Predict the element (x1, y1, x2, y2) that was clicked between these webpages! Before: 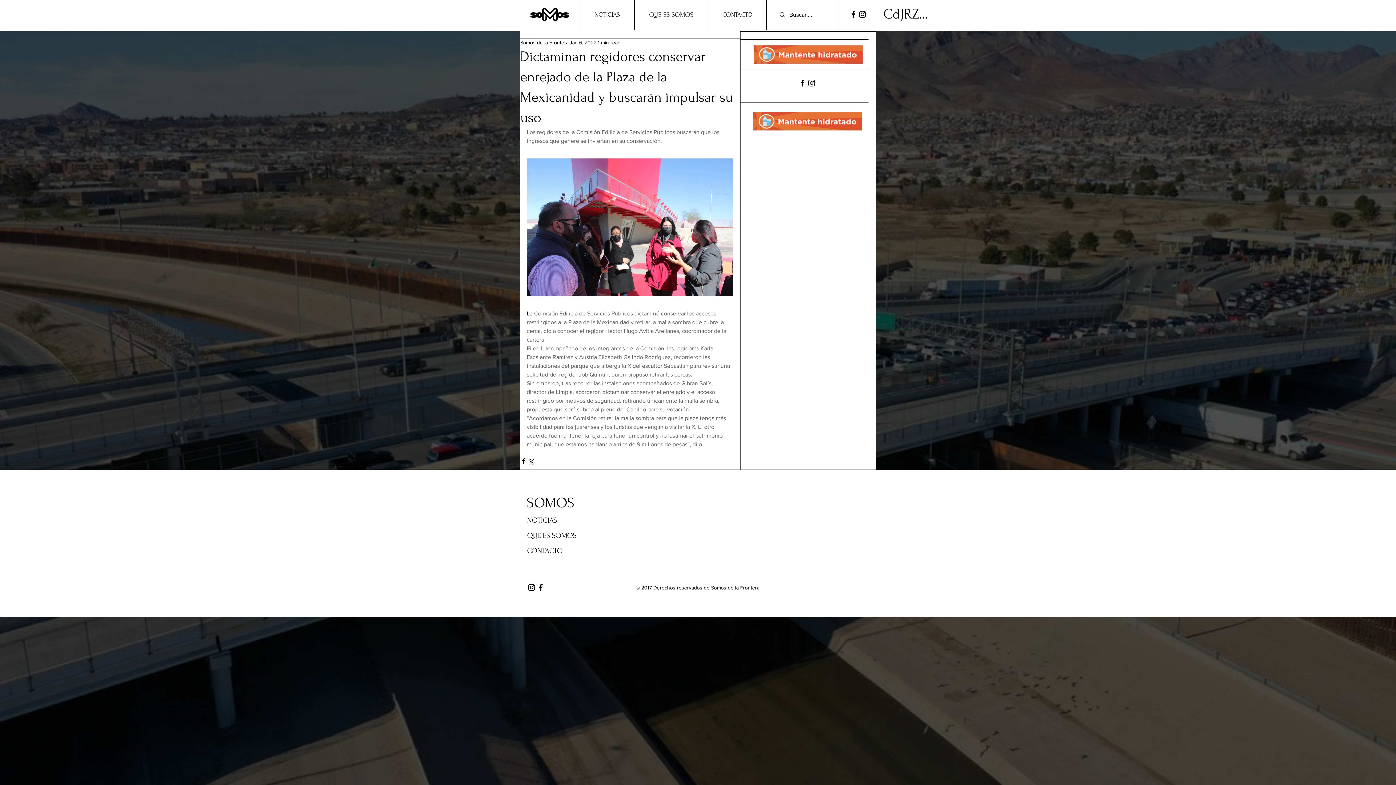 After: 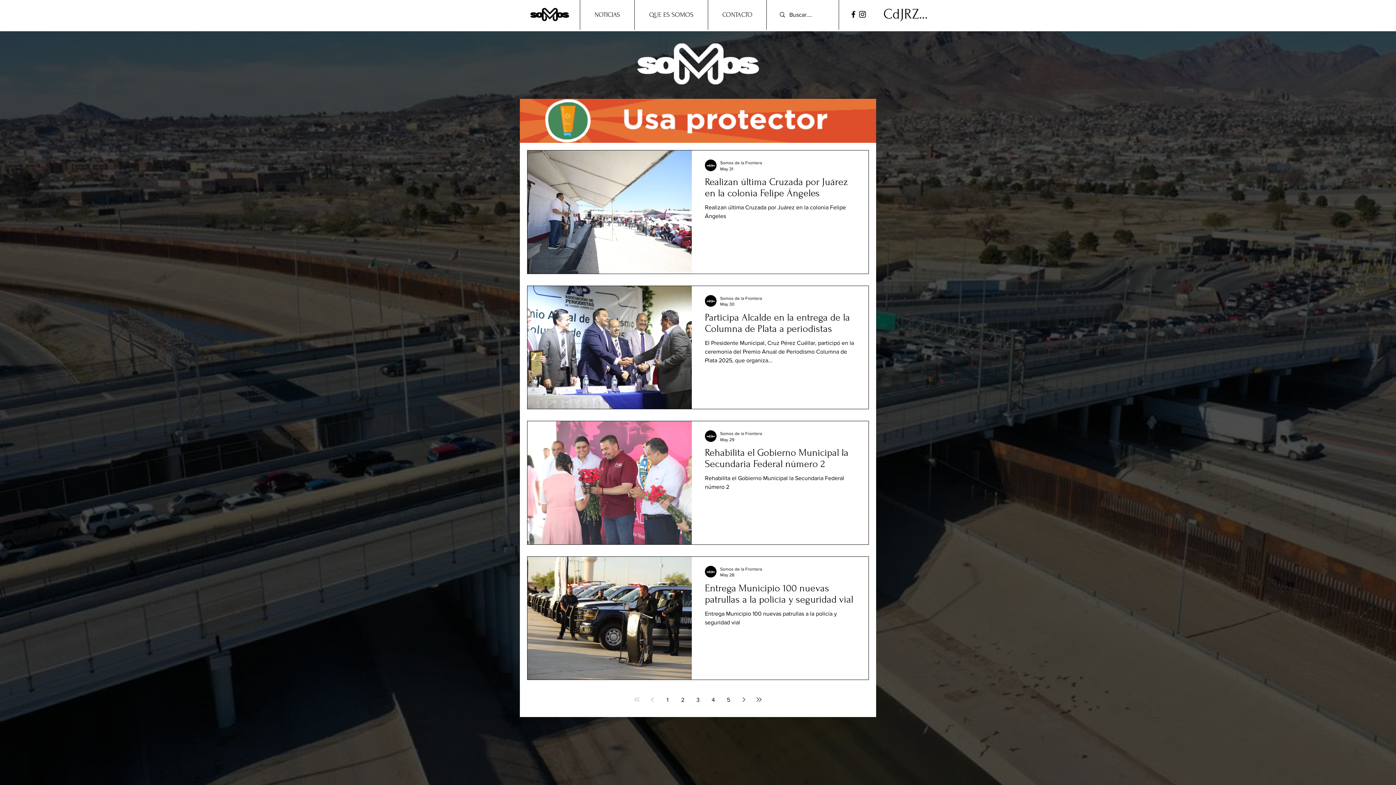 Action: label: SOMOS bbox: (526, 495, 574, 511)